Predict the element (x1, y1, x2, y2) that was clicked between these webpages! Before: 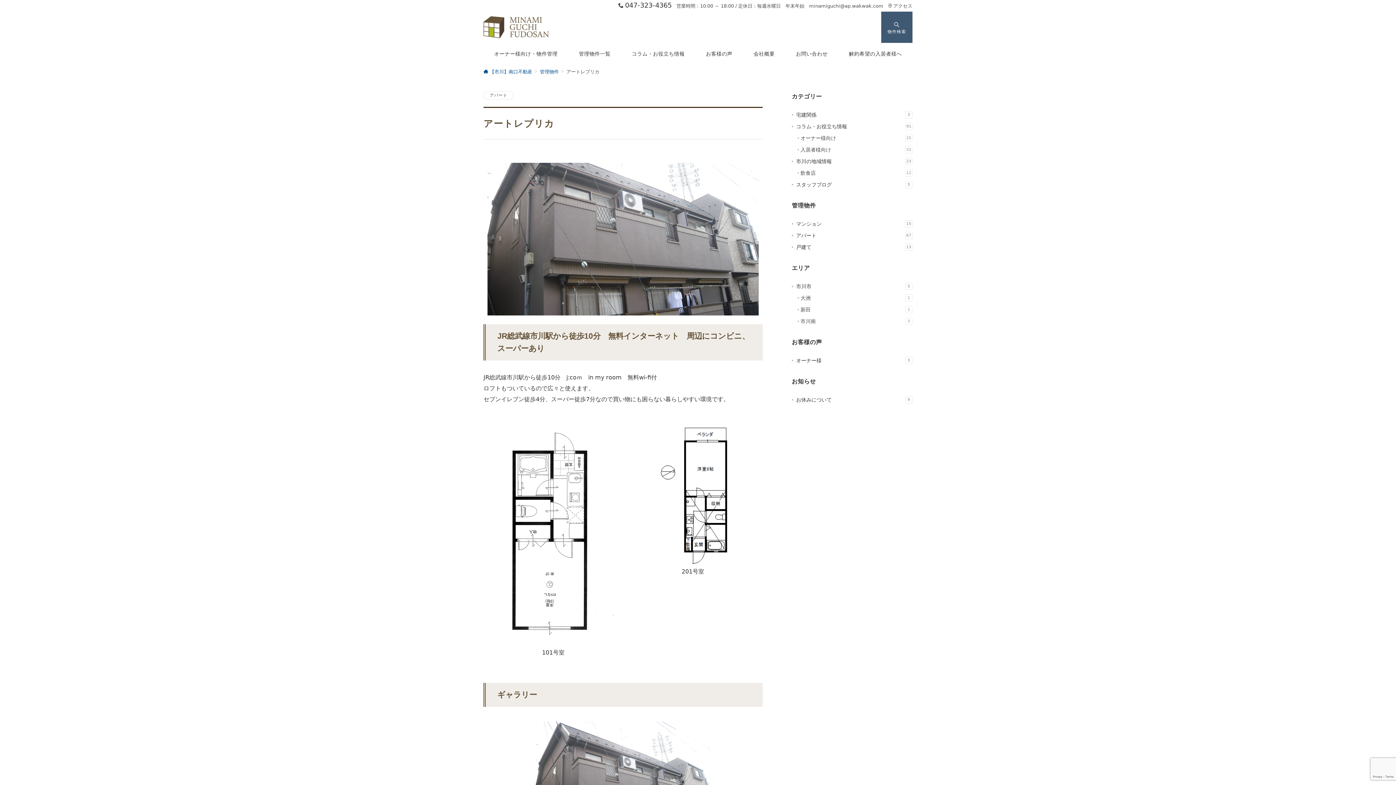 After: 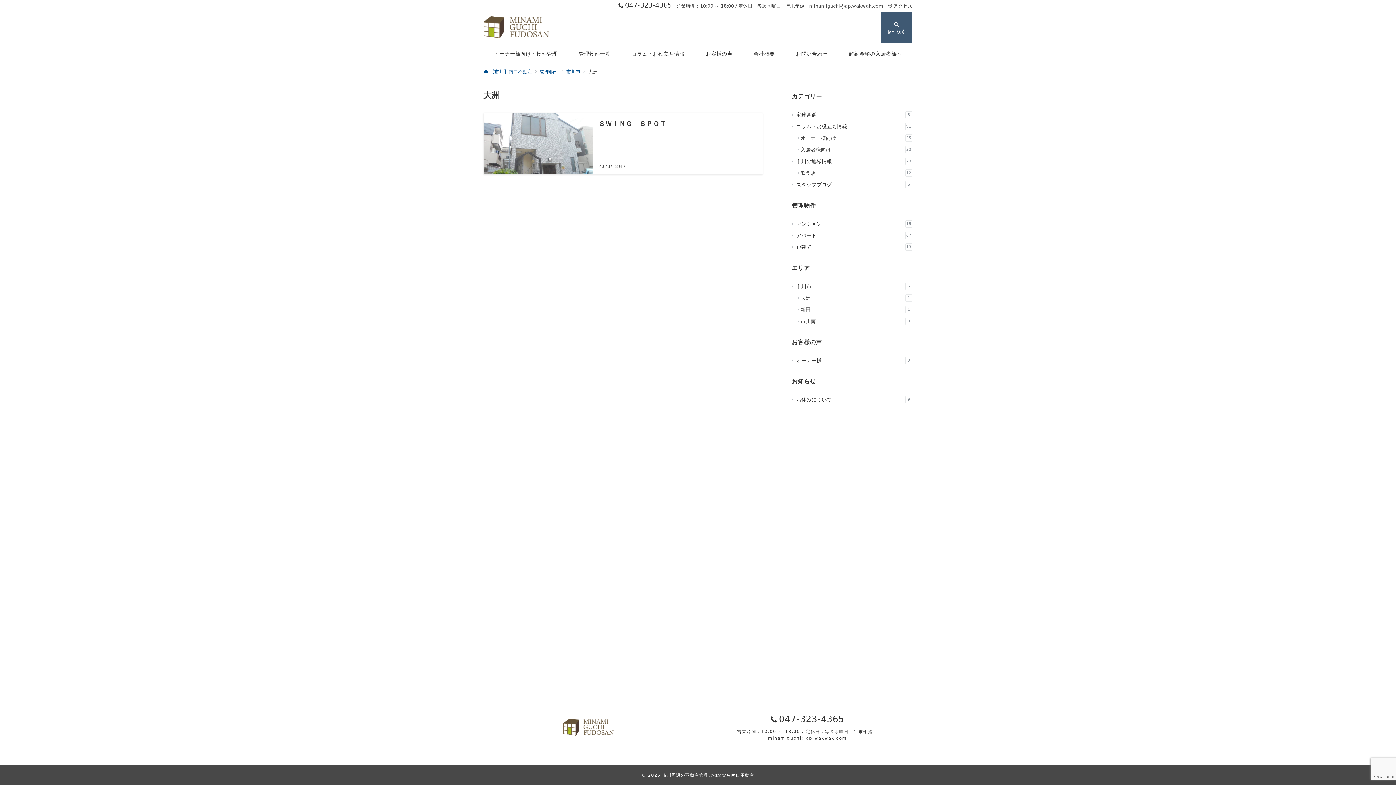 Action: label: 大洲
1 bbox: (800, 292, 912, 304)